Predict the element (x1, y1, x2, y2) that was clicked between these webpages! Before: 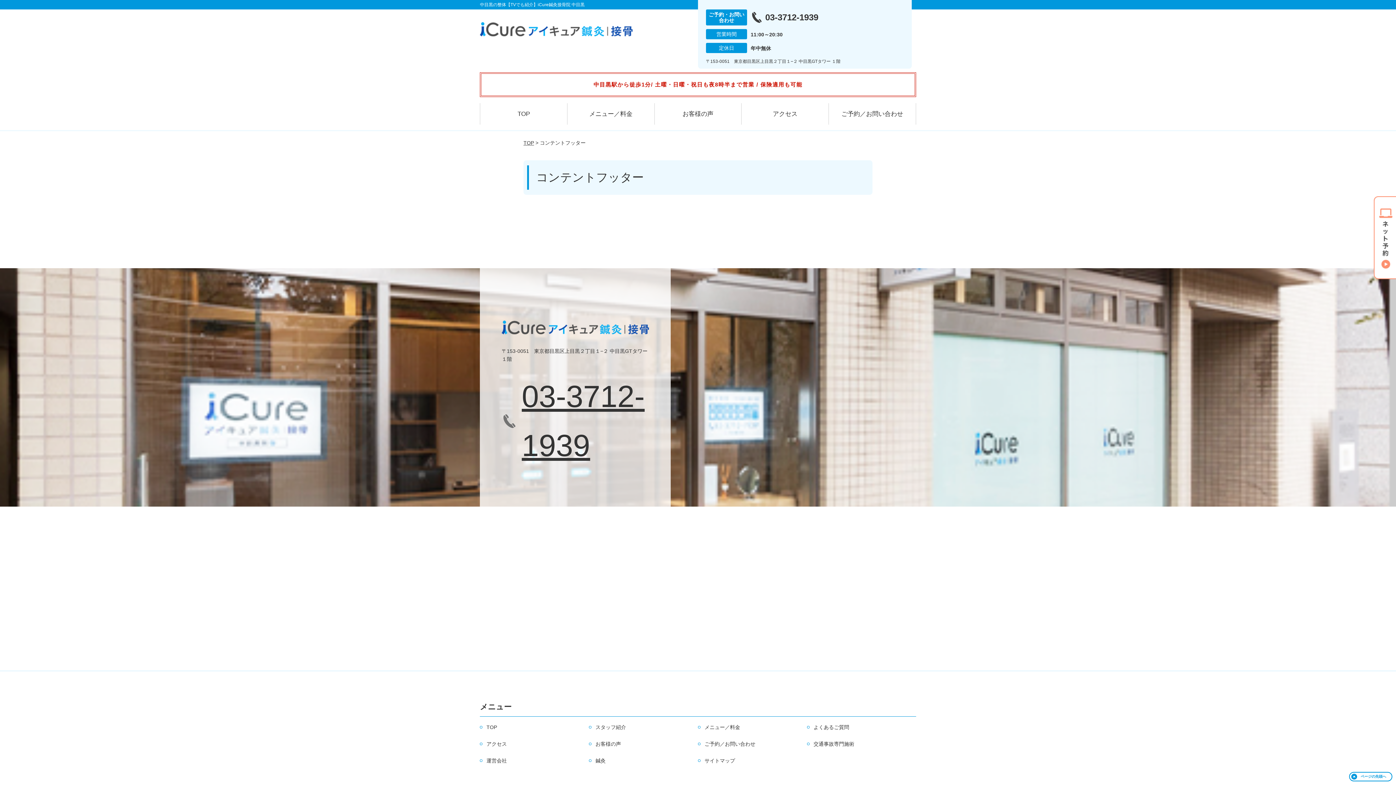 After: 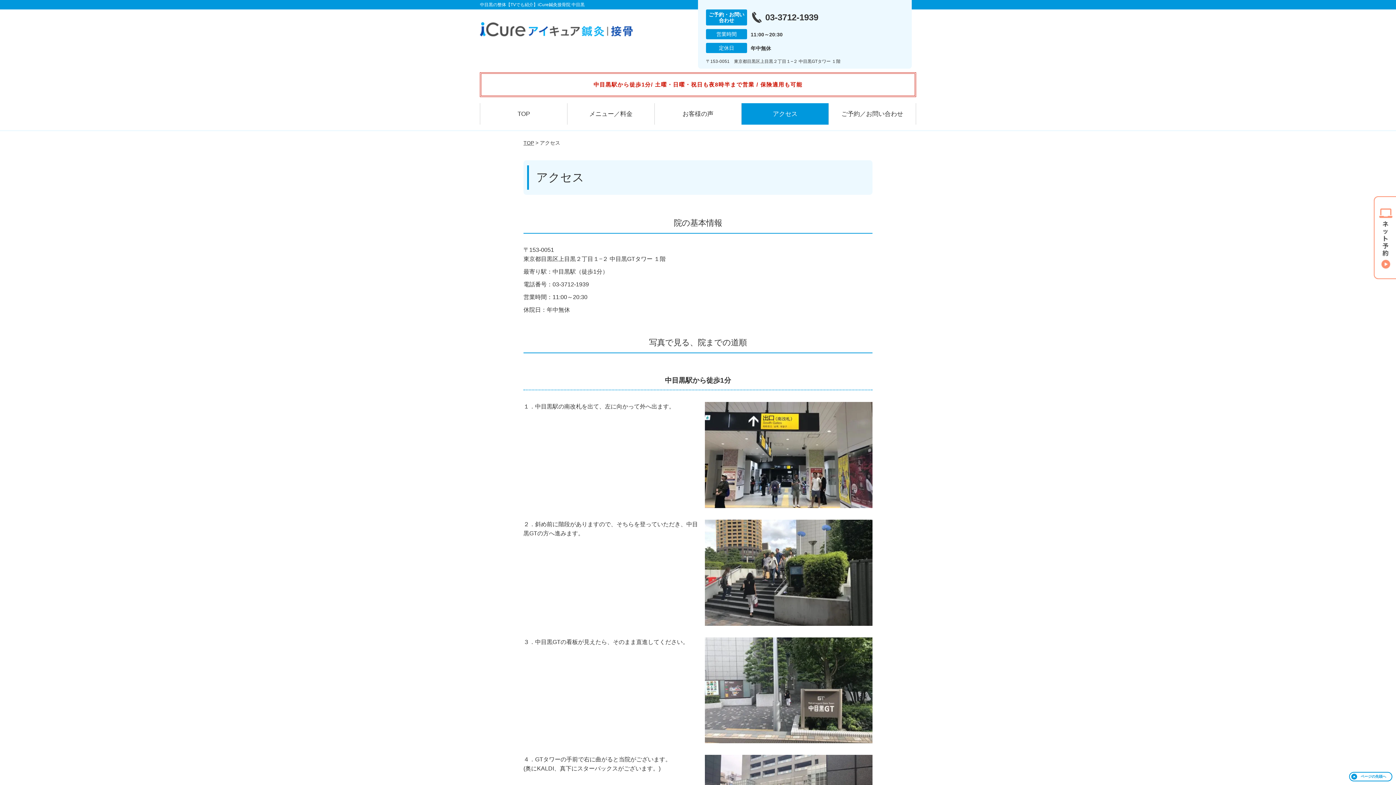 Action: label: アクセス bbox: (741, 103, 828, 124)